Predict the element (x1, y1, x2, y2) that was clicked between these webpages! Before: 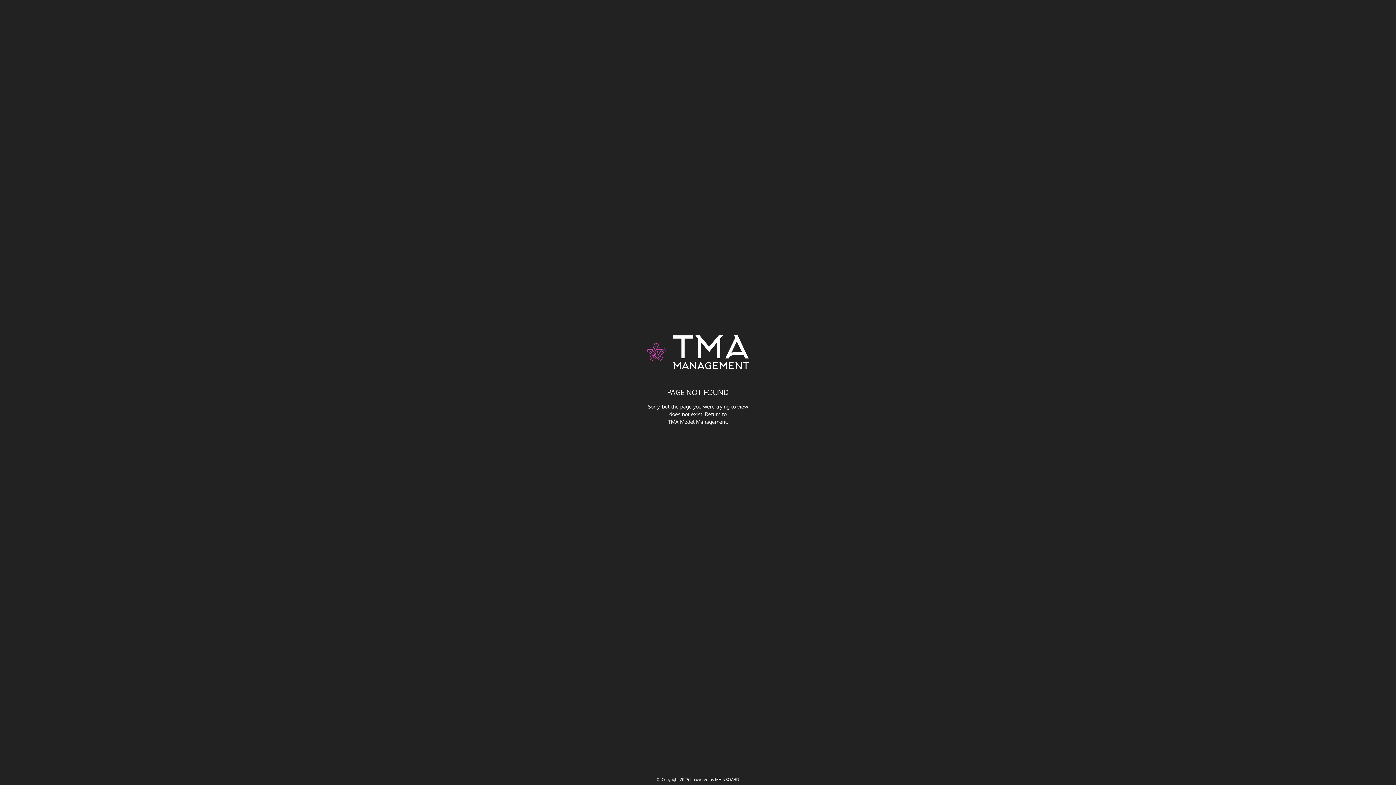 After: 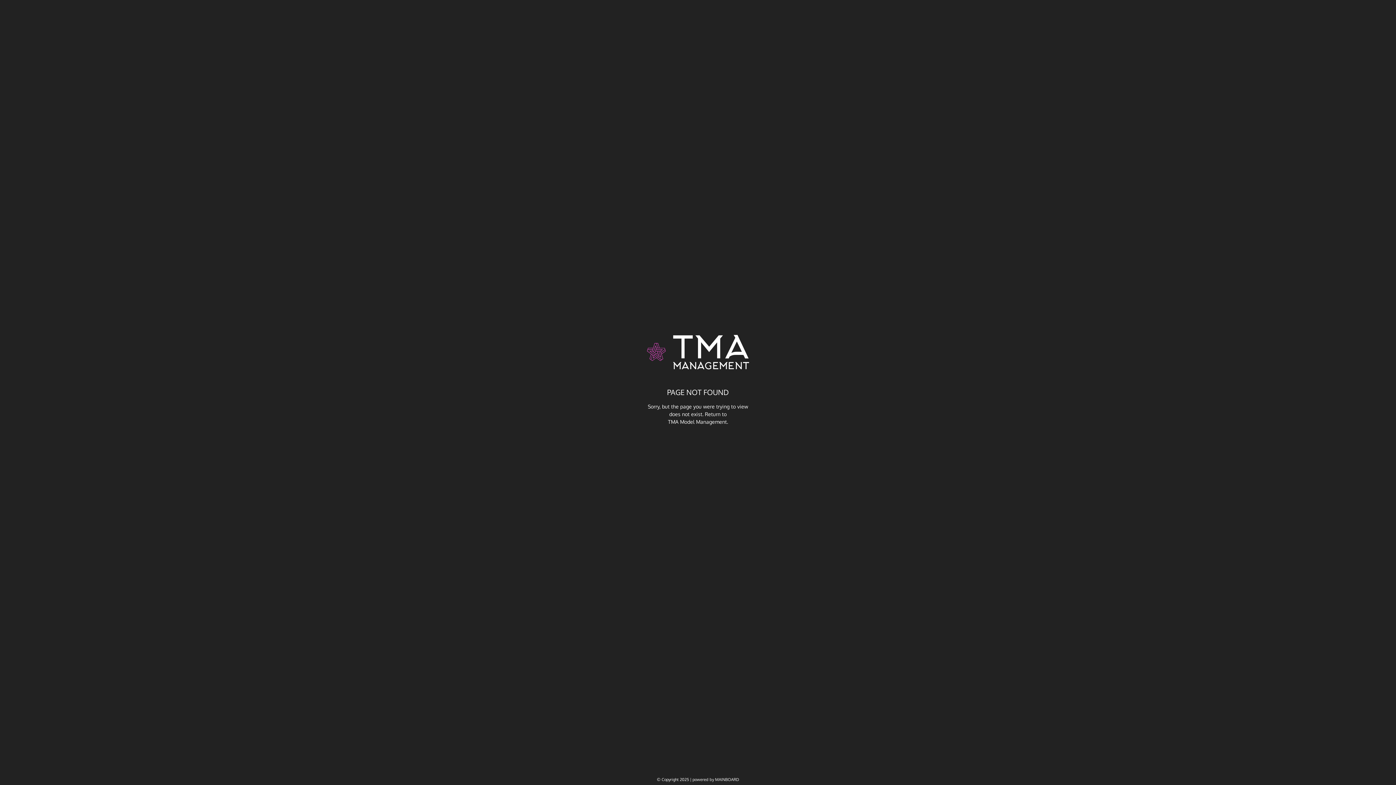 Action: bbox: (715, 777, 739, 782) label: MAINBOARD